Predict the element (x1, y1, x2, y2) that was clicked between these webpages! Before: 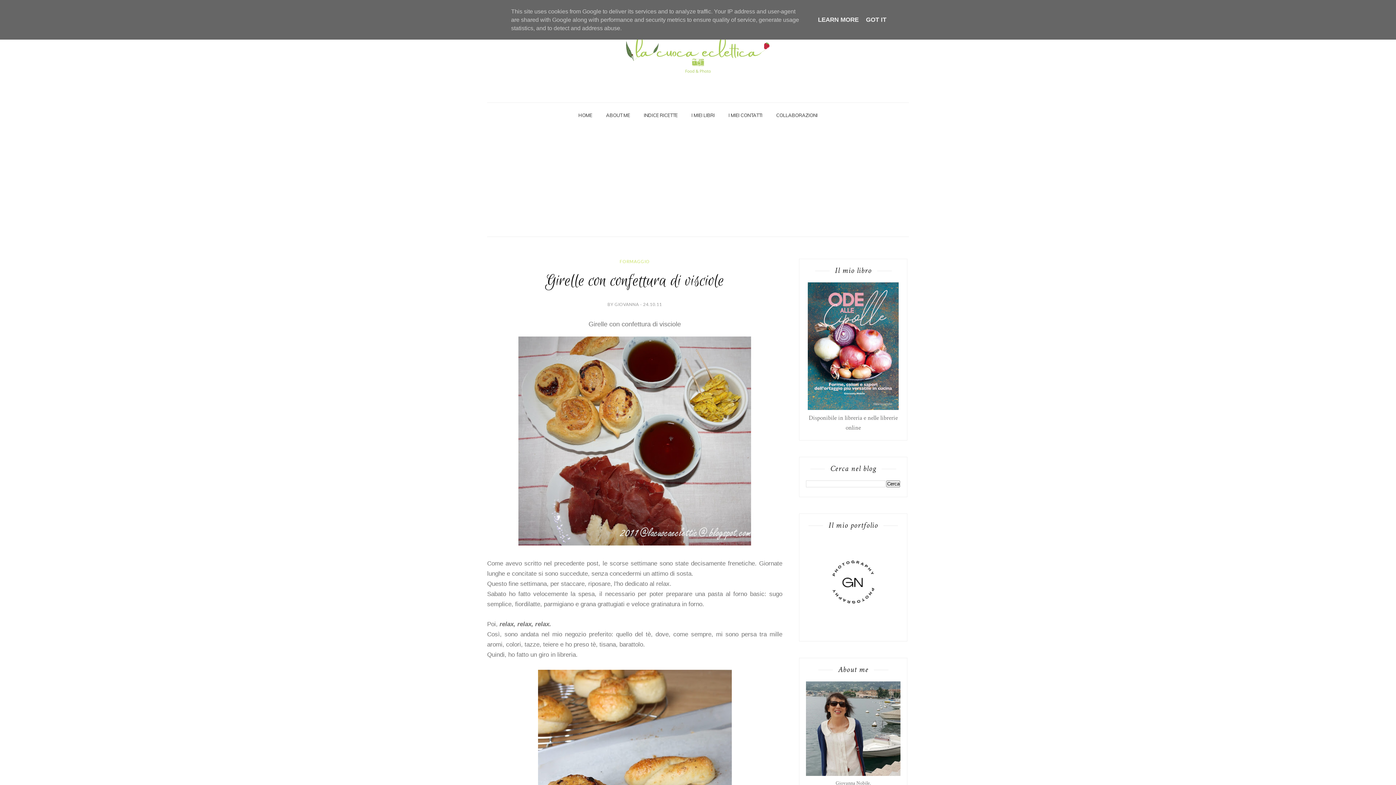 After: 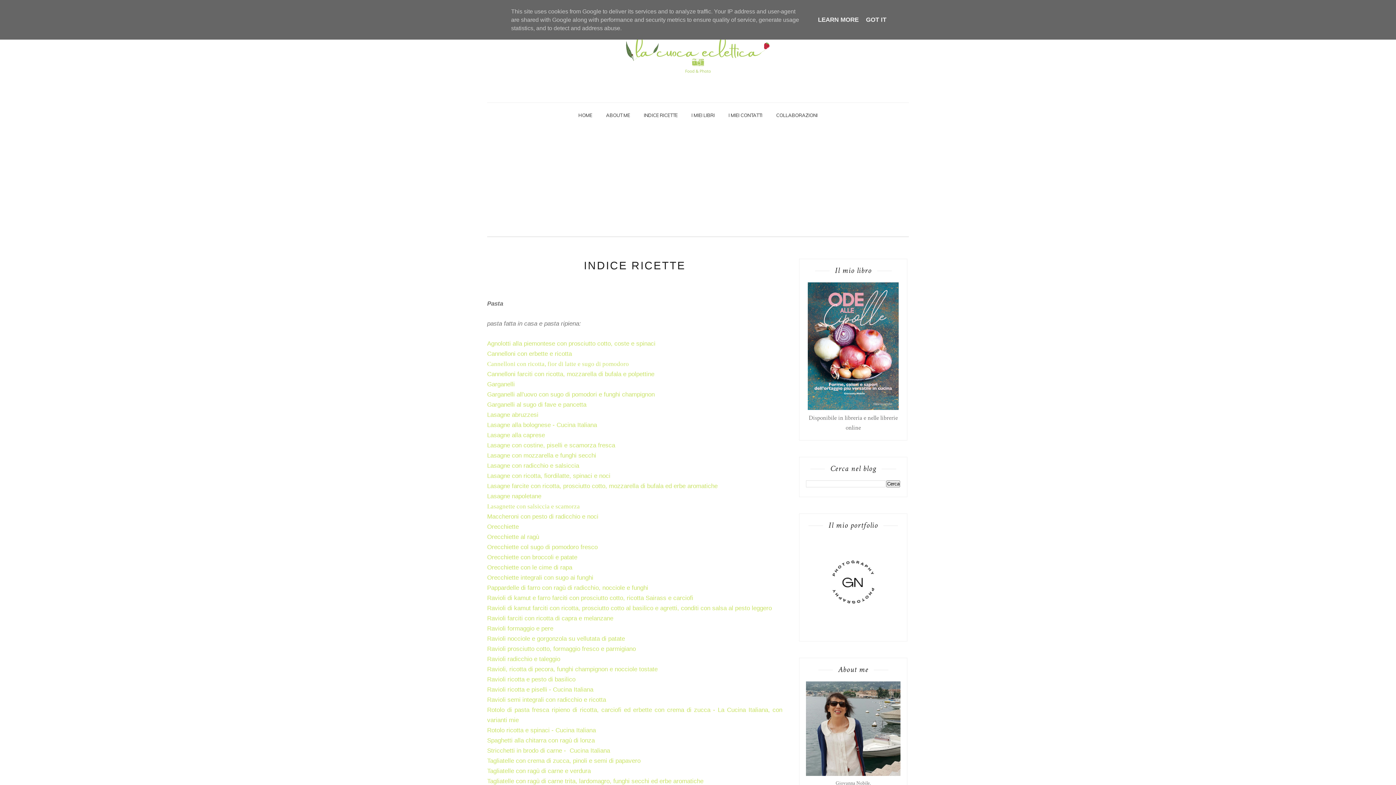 Action: bbox: (644, 108, 677, 121) label: INDICE RICETTE